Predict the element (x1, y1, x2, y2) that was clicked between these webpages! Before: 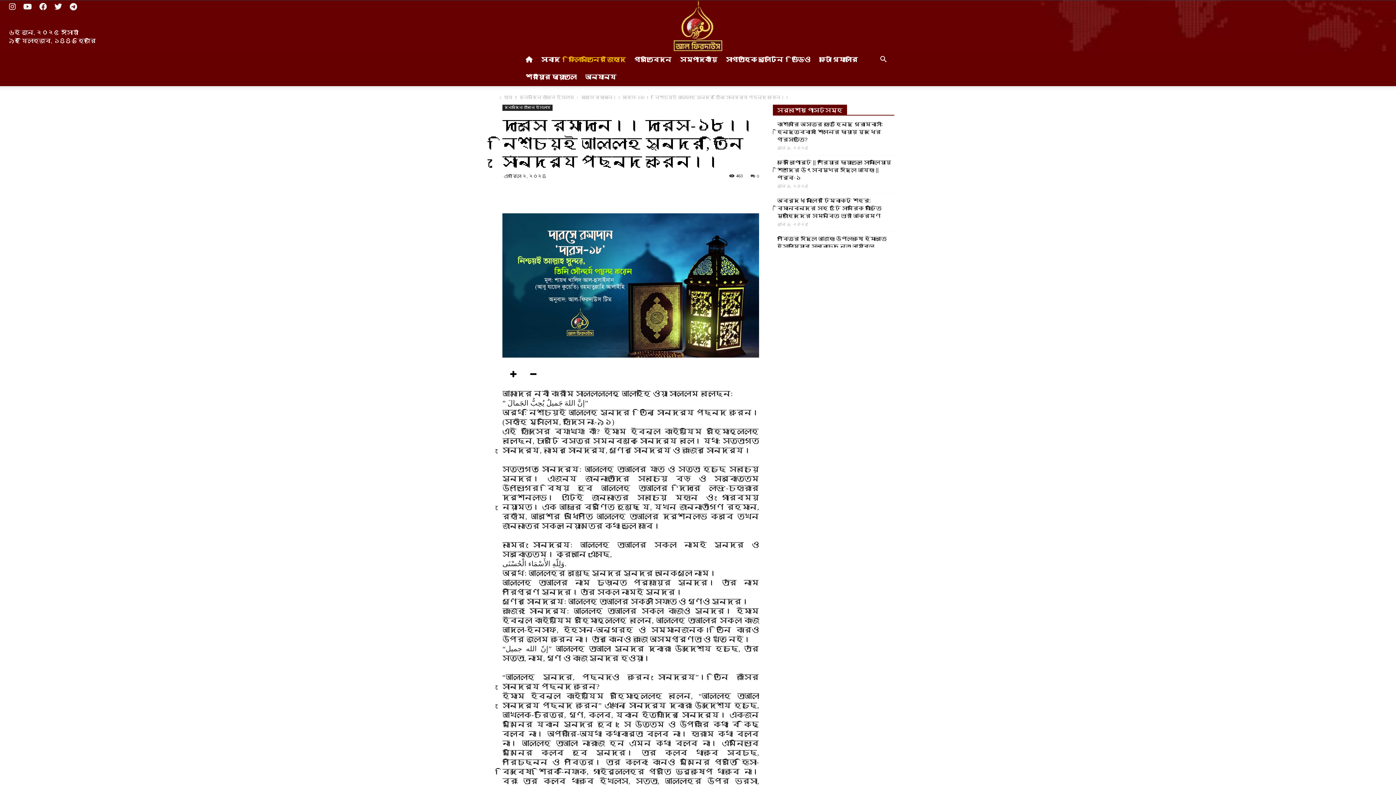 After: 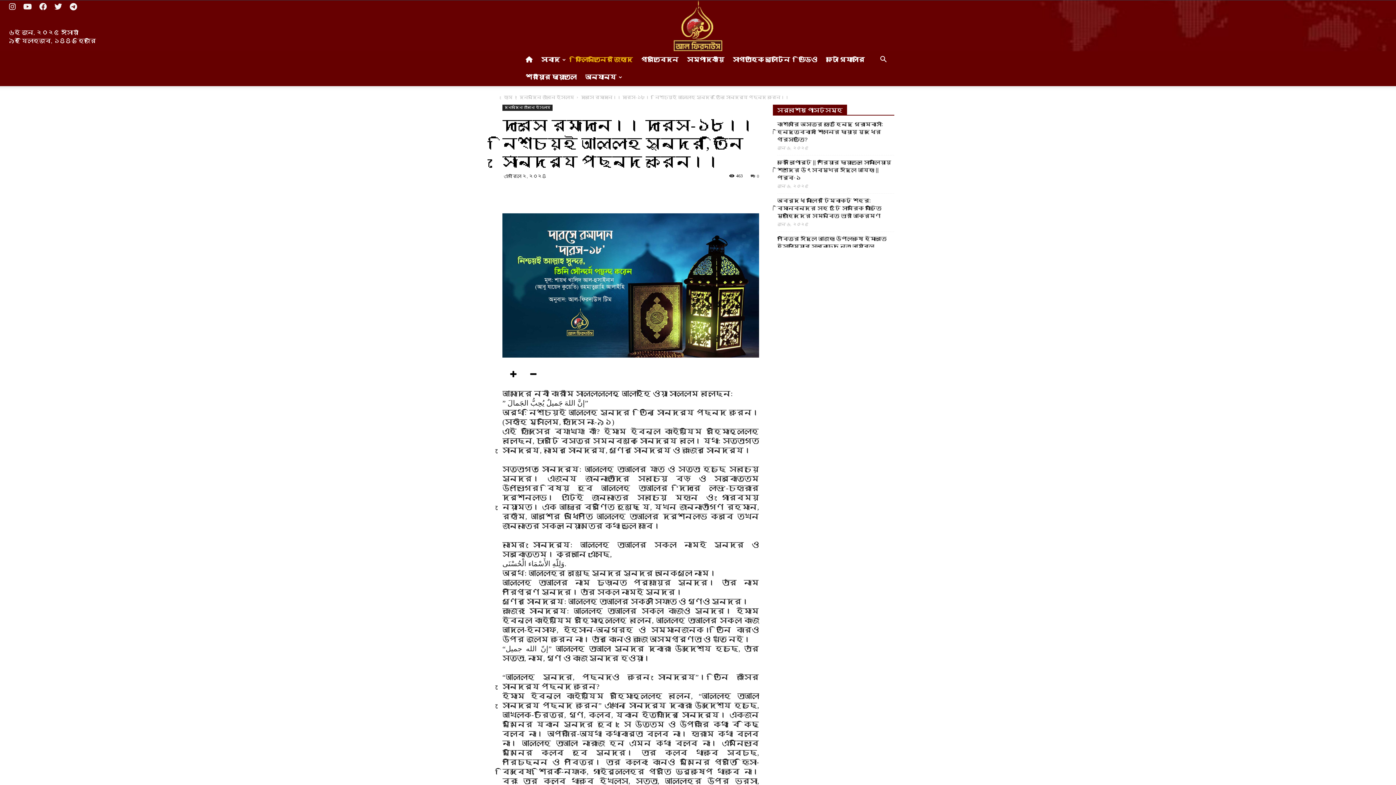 Action: bbox: (9, -16, 15, 30)